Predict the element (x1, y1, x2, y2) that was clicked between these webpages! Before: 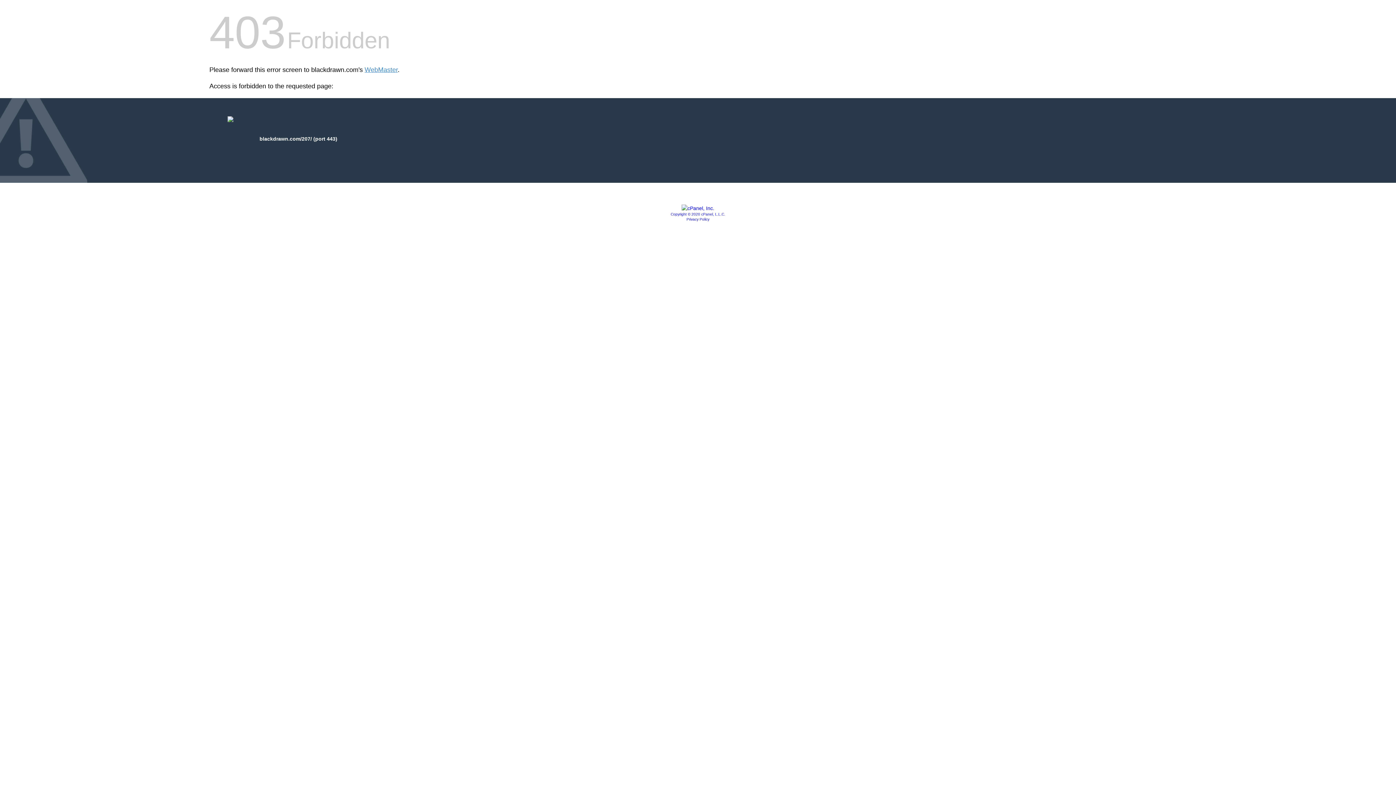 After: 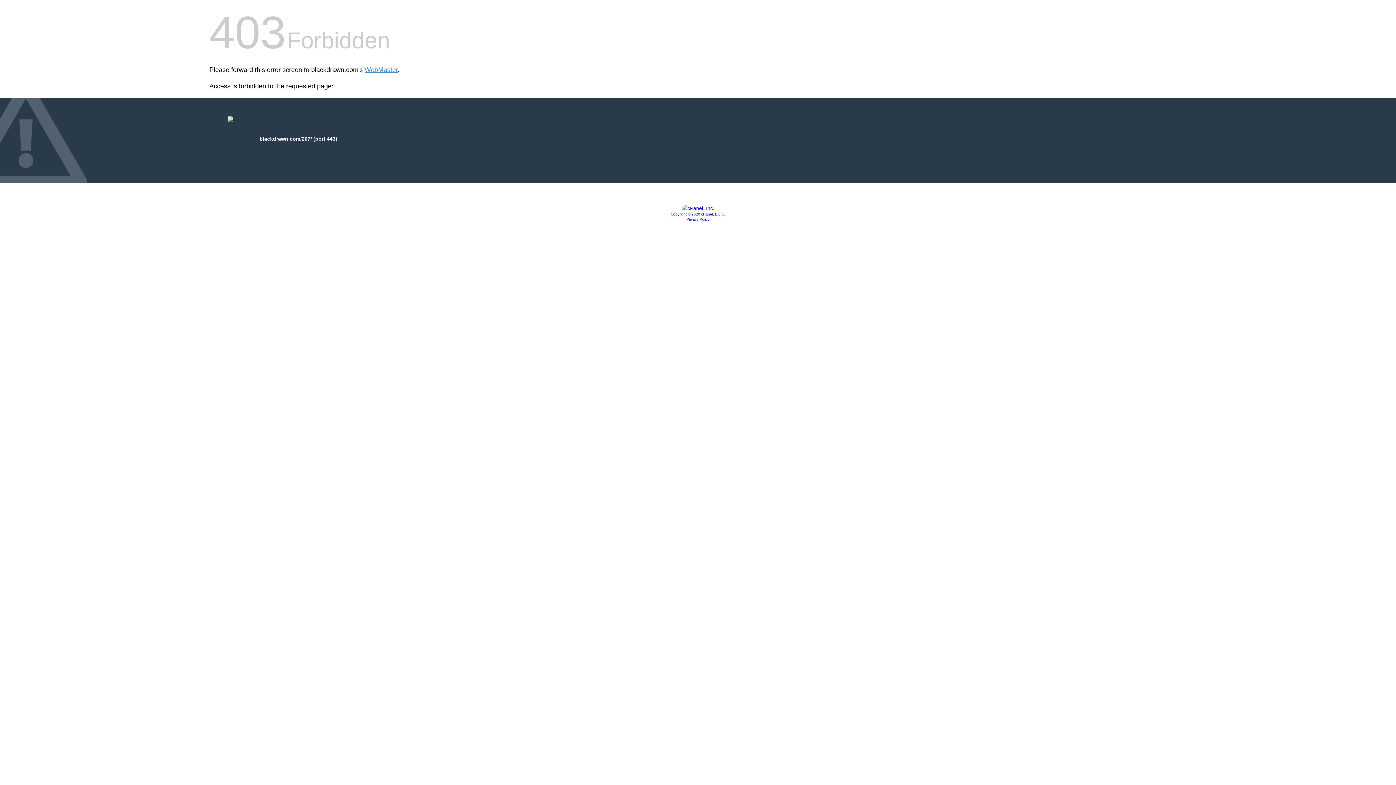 Action: label: Copyright © 2020 cPanel, L.L.C. bbox: (670, 212, 725, 216)